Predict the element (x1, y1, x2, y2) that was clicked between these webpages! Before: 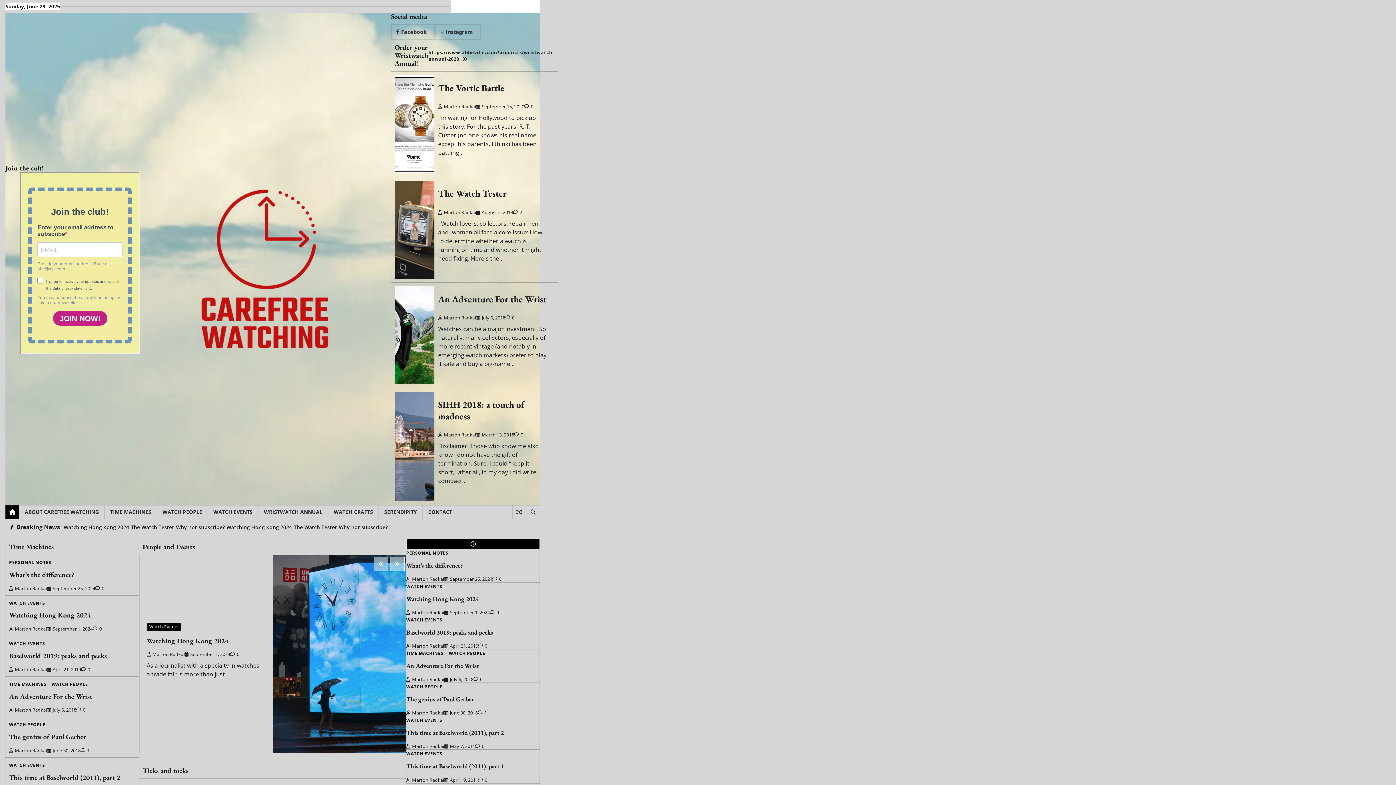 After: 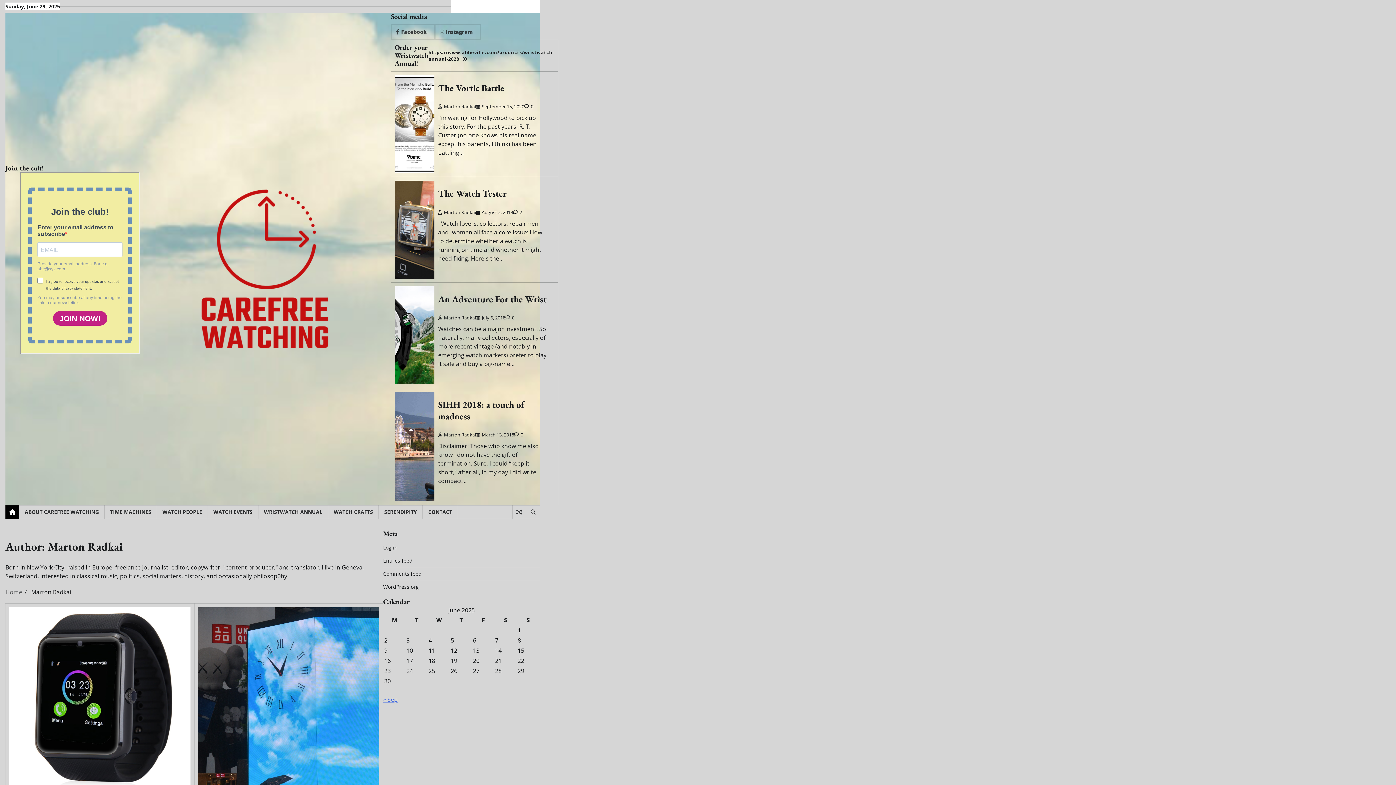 Action: label: Marton Radkai bbox: (9, 666, 46, 673)